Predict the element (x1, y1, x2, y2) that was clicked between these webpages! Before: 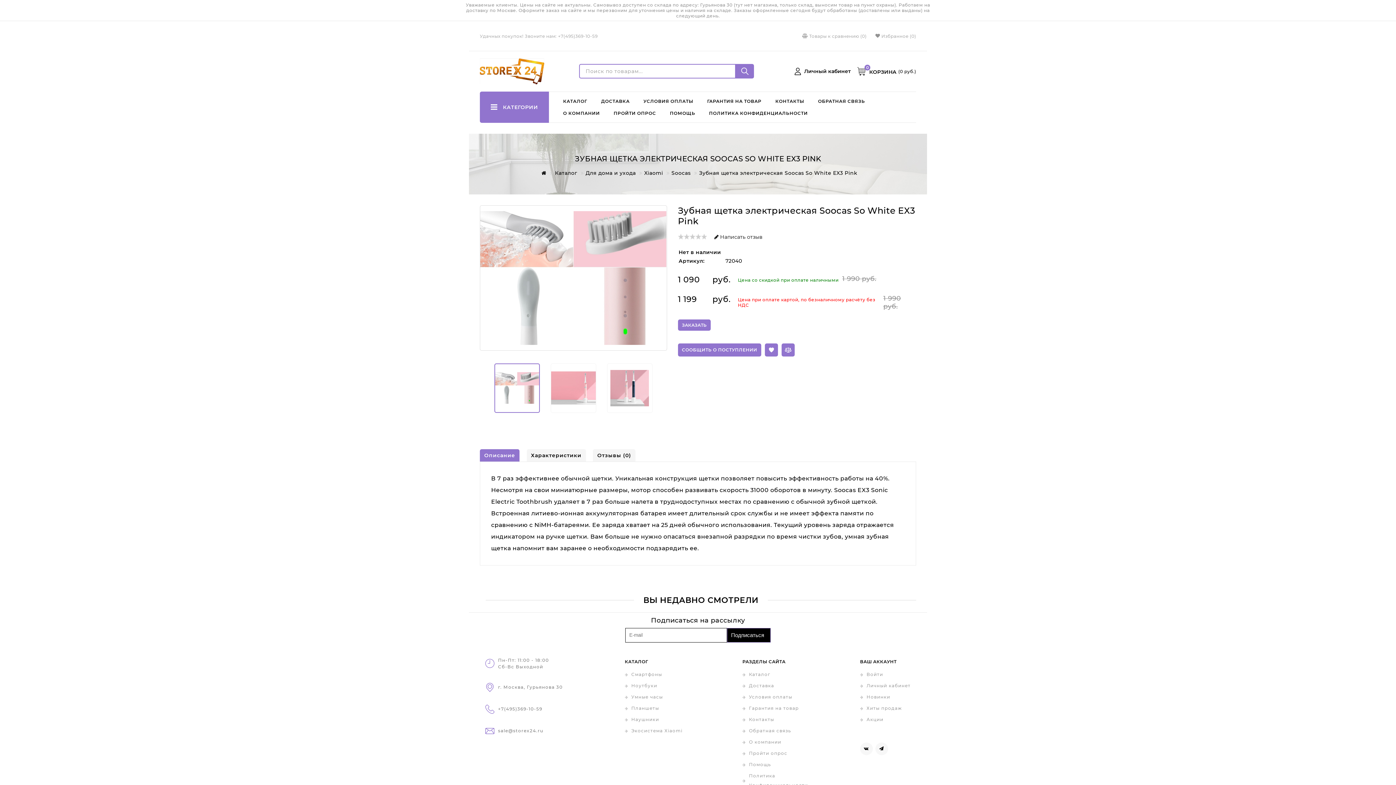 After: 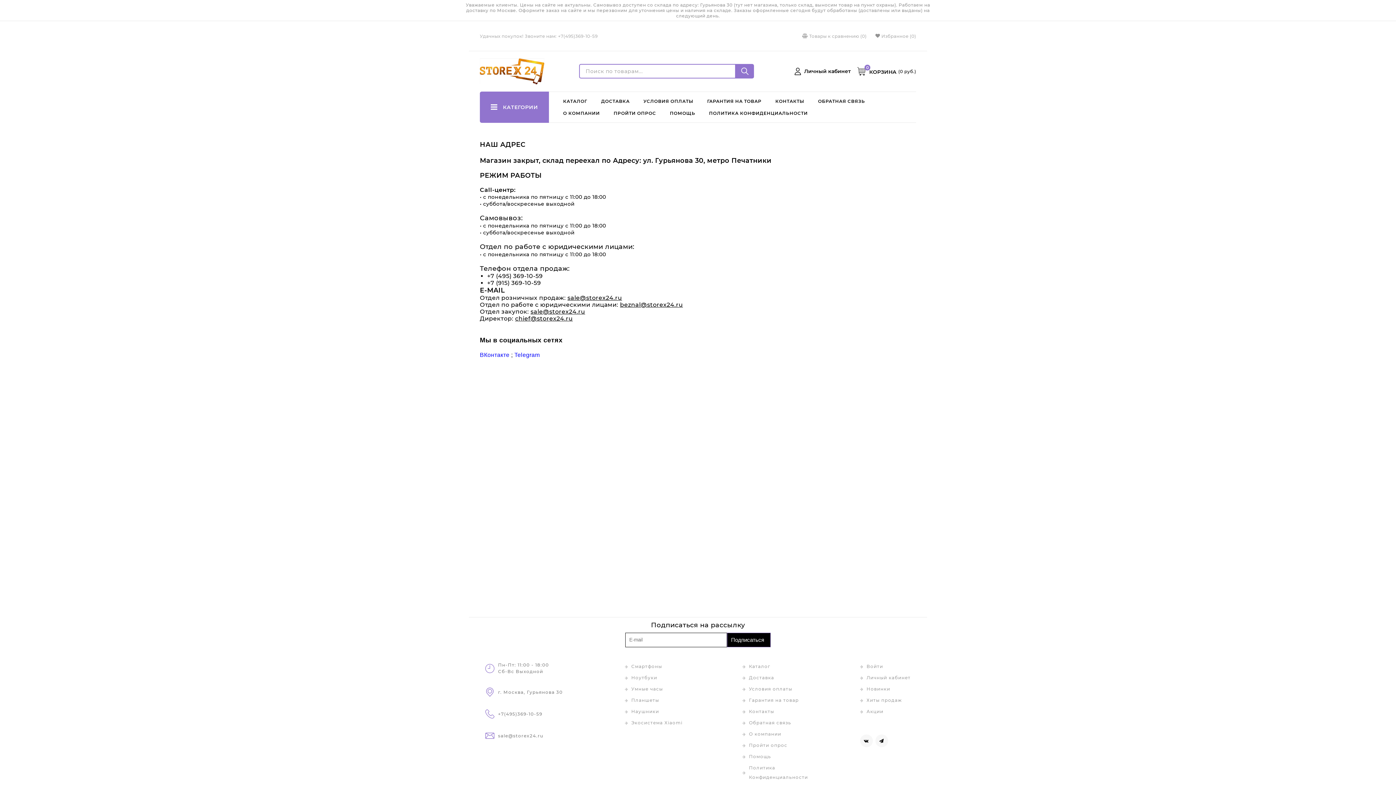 Action: label: Контакты bbox: (742, 715, 774, 724)